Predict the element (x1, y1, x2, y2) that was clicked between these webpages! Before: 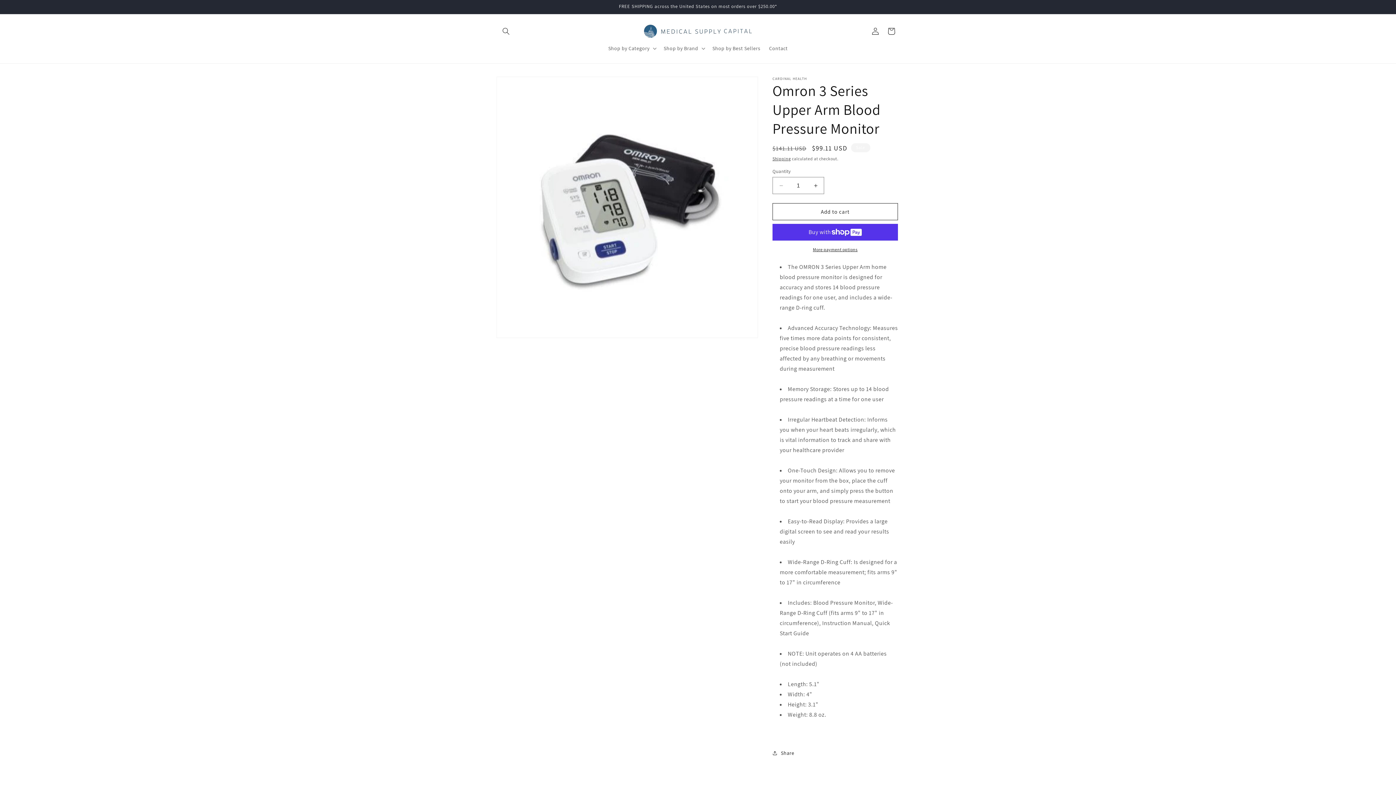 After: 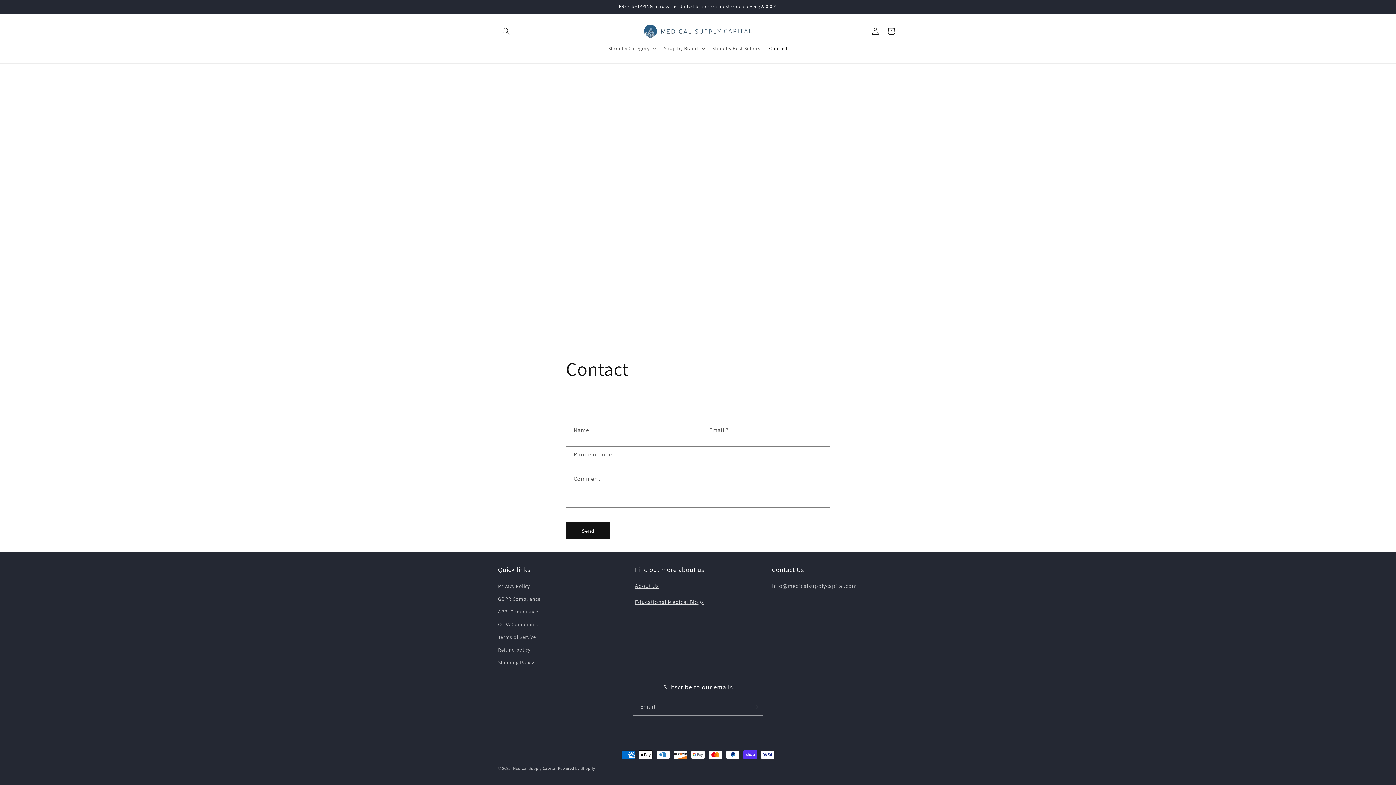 Action: label: Contact bbox: (764, 40, 792, 56)